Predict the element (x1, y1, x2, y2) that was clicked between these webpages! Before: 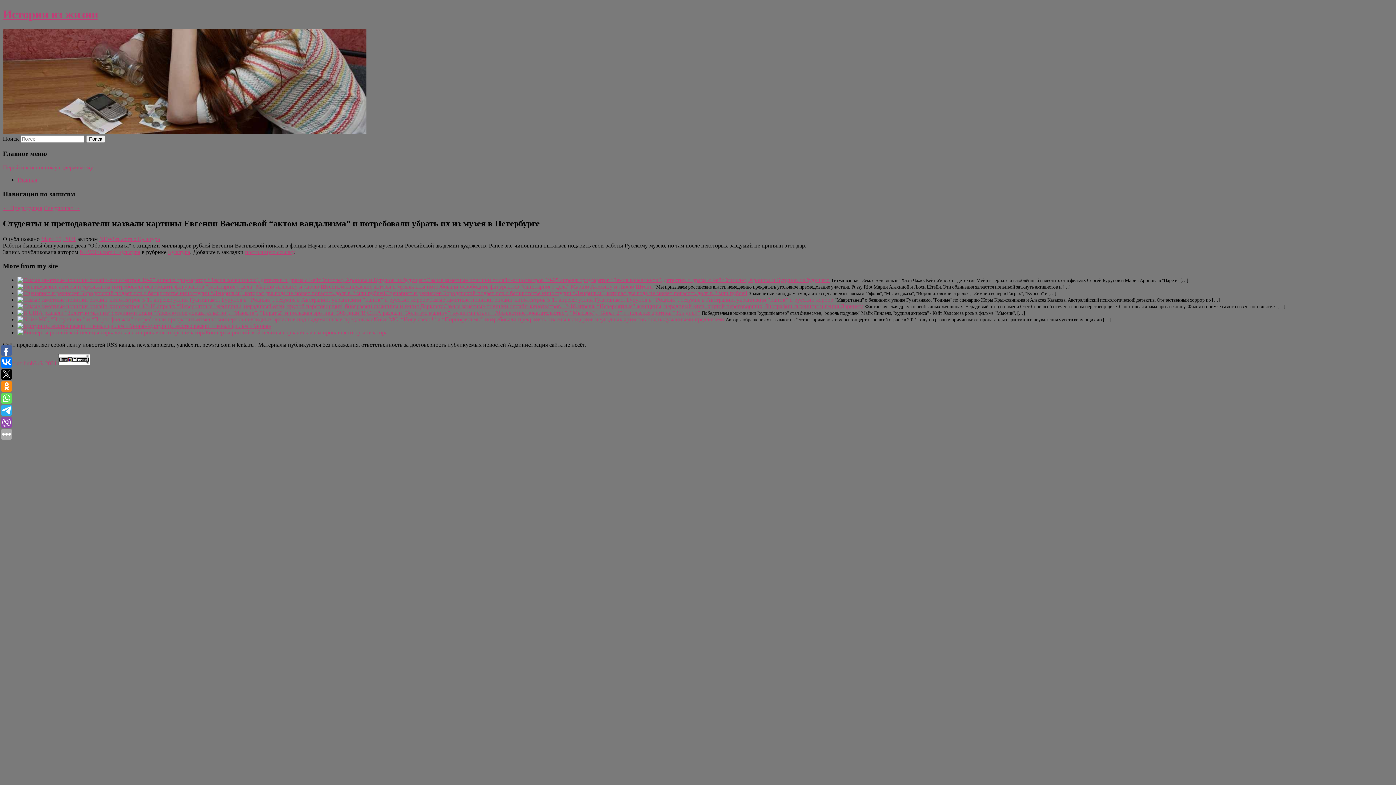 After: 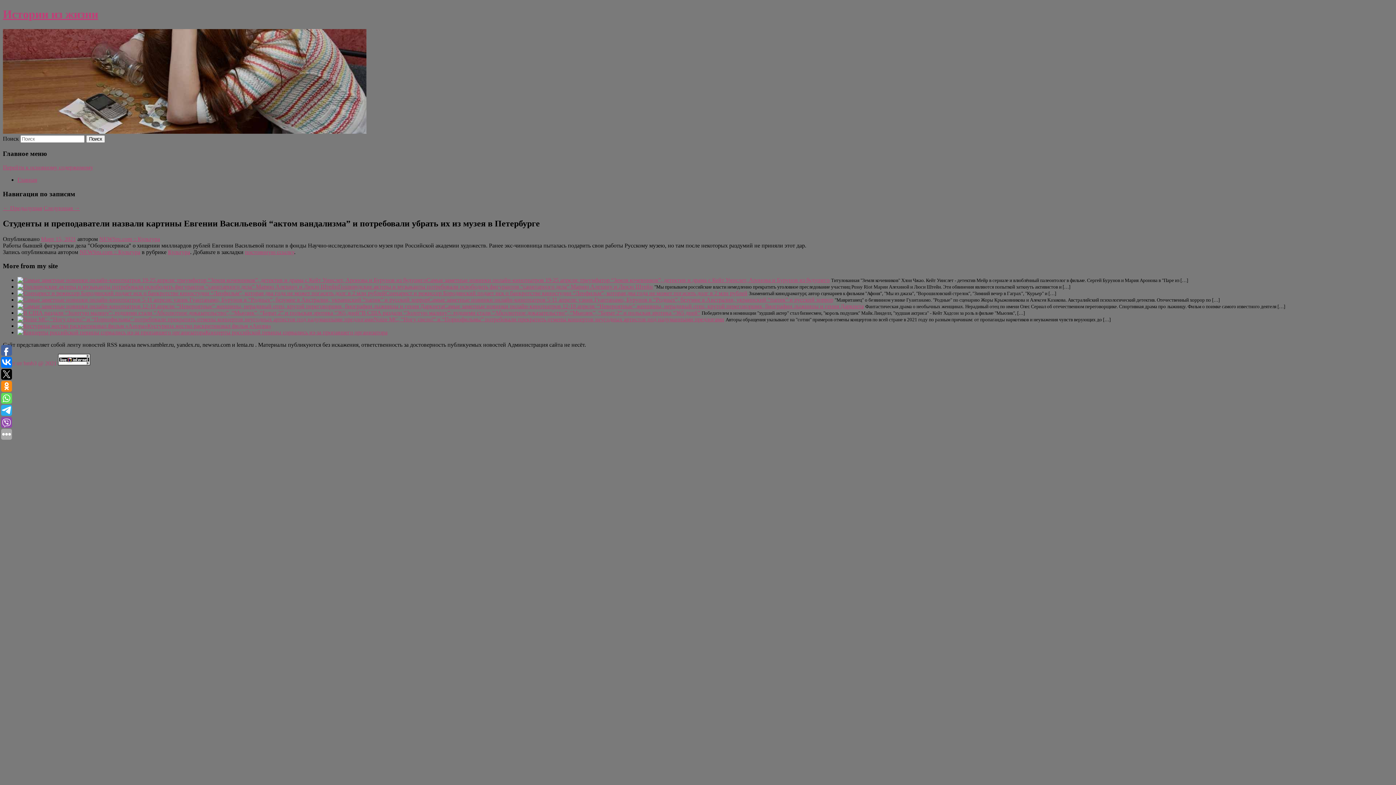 Action: bbox: (58, 360, 90, 366)